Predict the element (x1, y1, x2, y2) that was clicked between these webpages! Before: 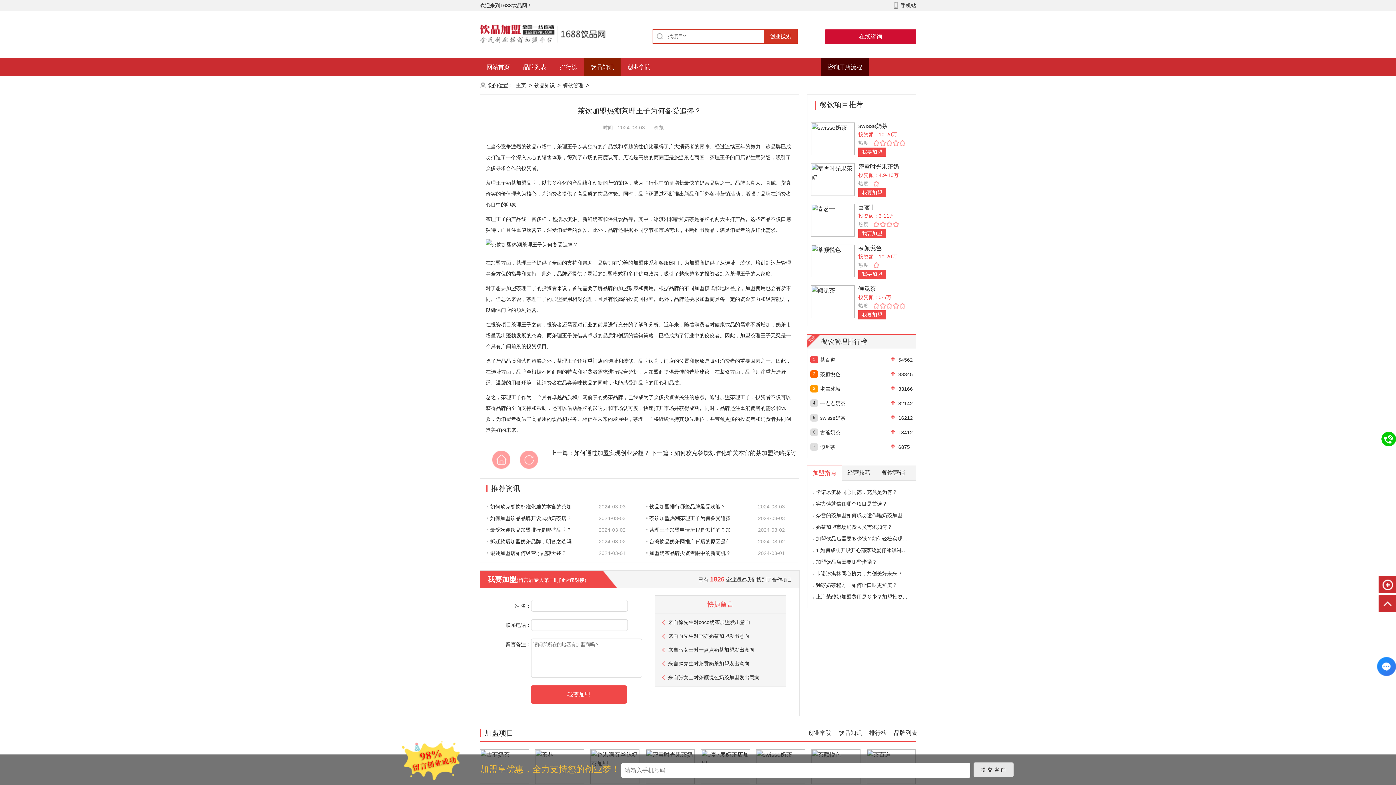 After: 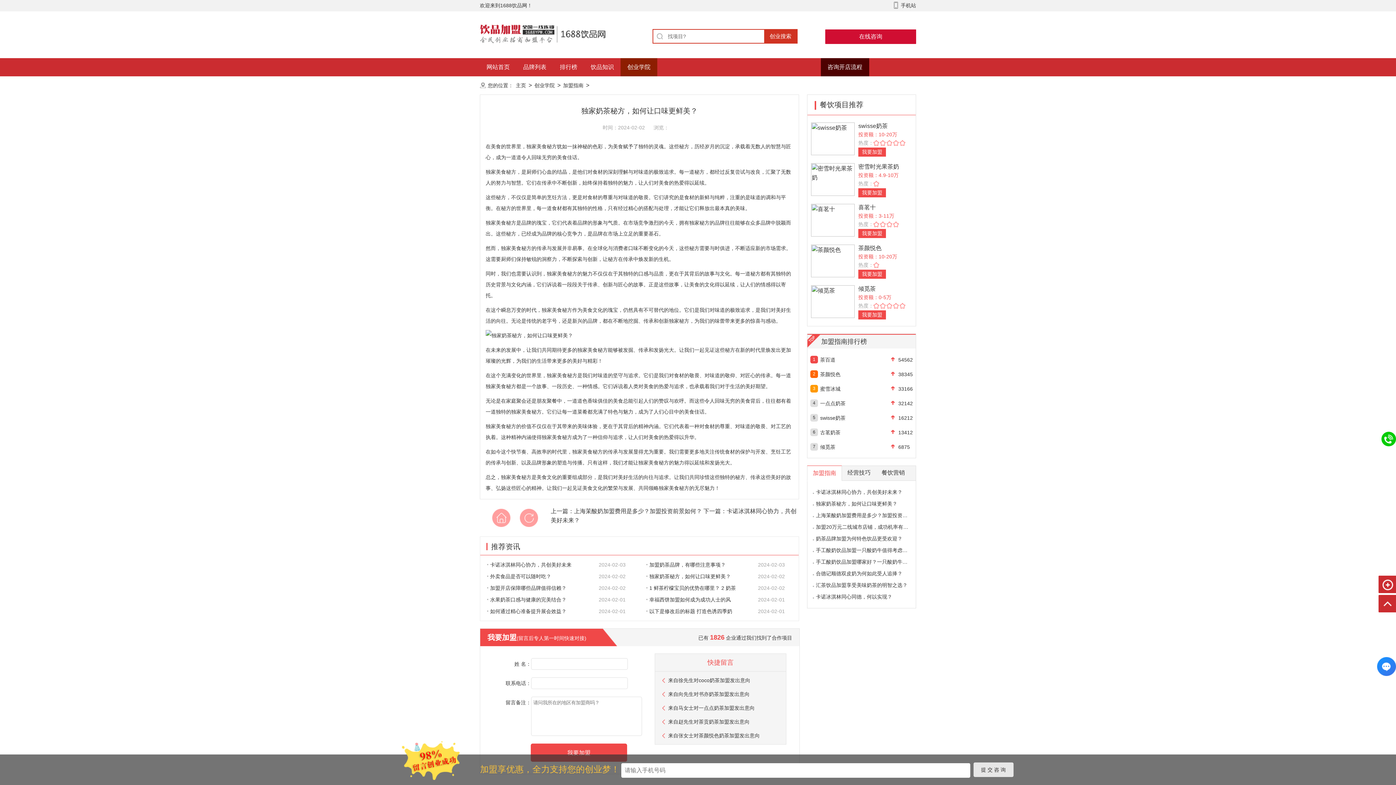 Action: bbox: (816, 582, 897, 588) label: 独家奶茶秘方，如何让口味更鲜美？